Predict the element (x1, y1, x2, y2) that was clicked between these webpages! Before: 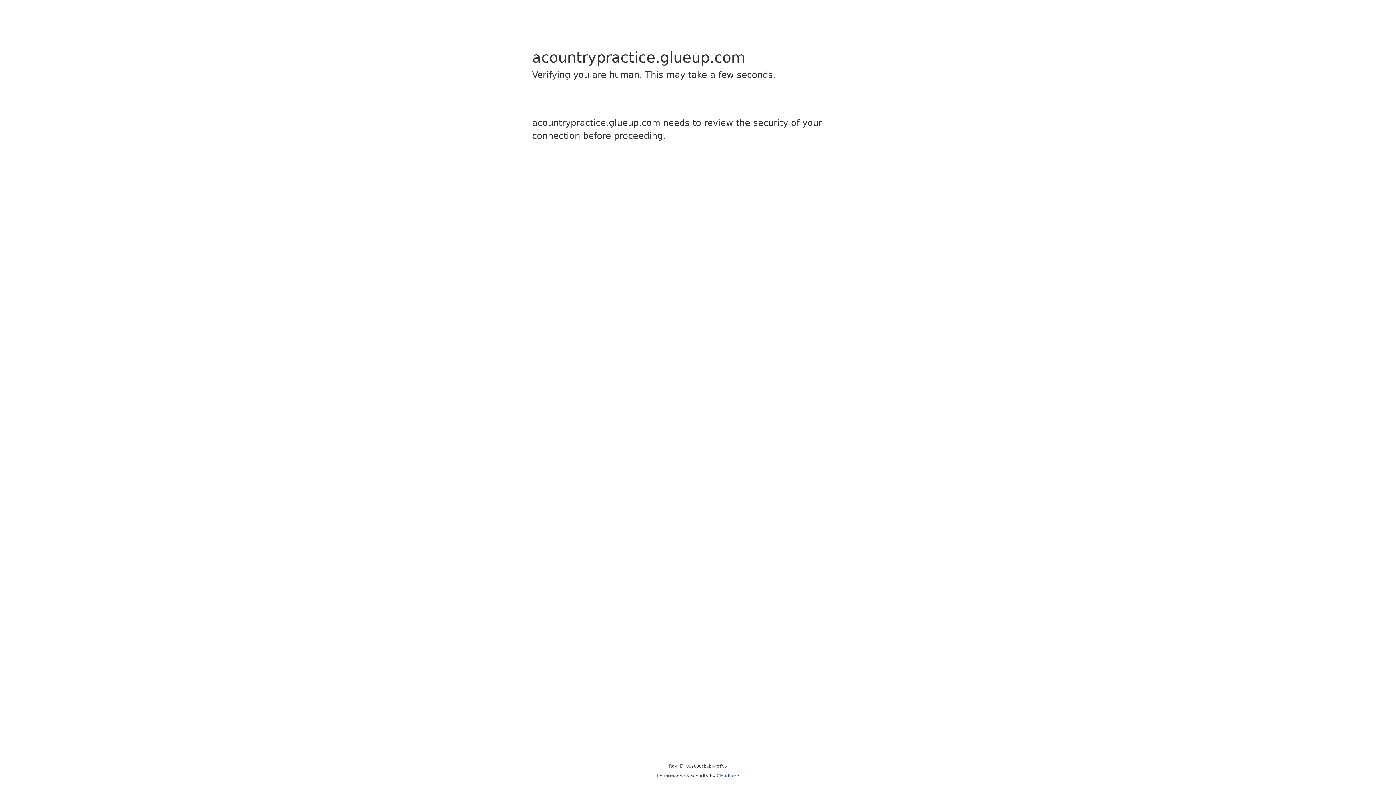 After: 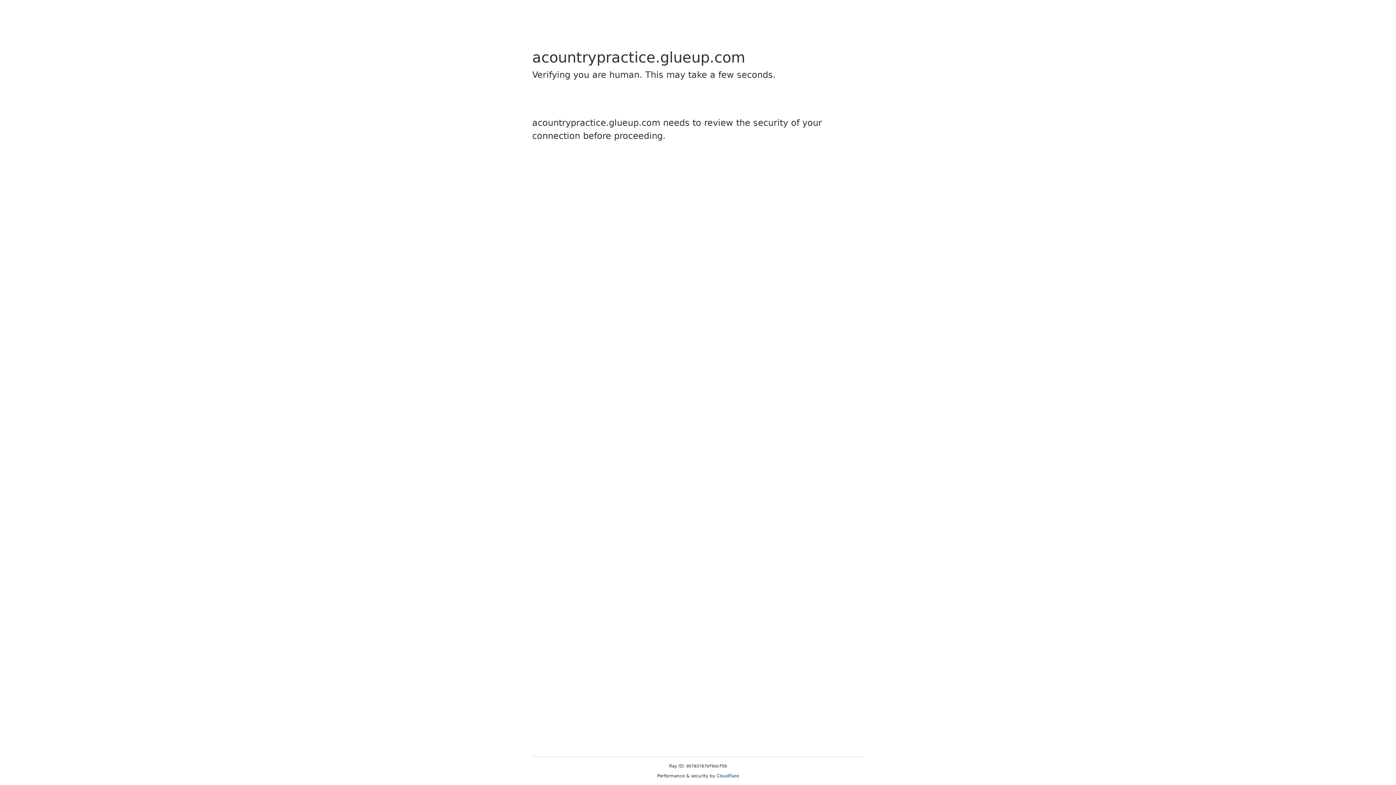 Action: bbox: (716, 773, 739, 778) label: Cloudflare